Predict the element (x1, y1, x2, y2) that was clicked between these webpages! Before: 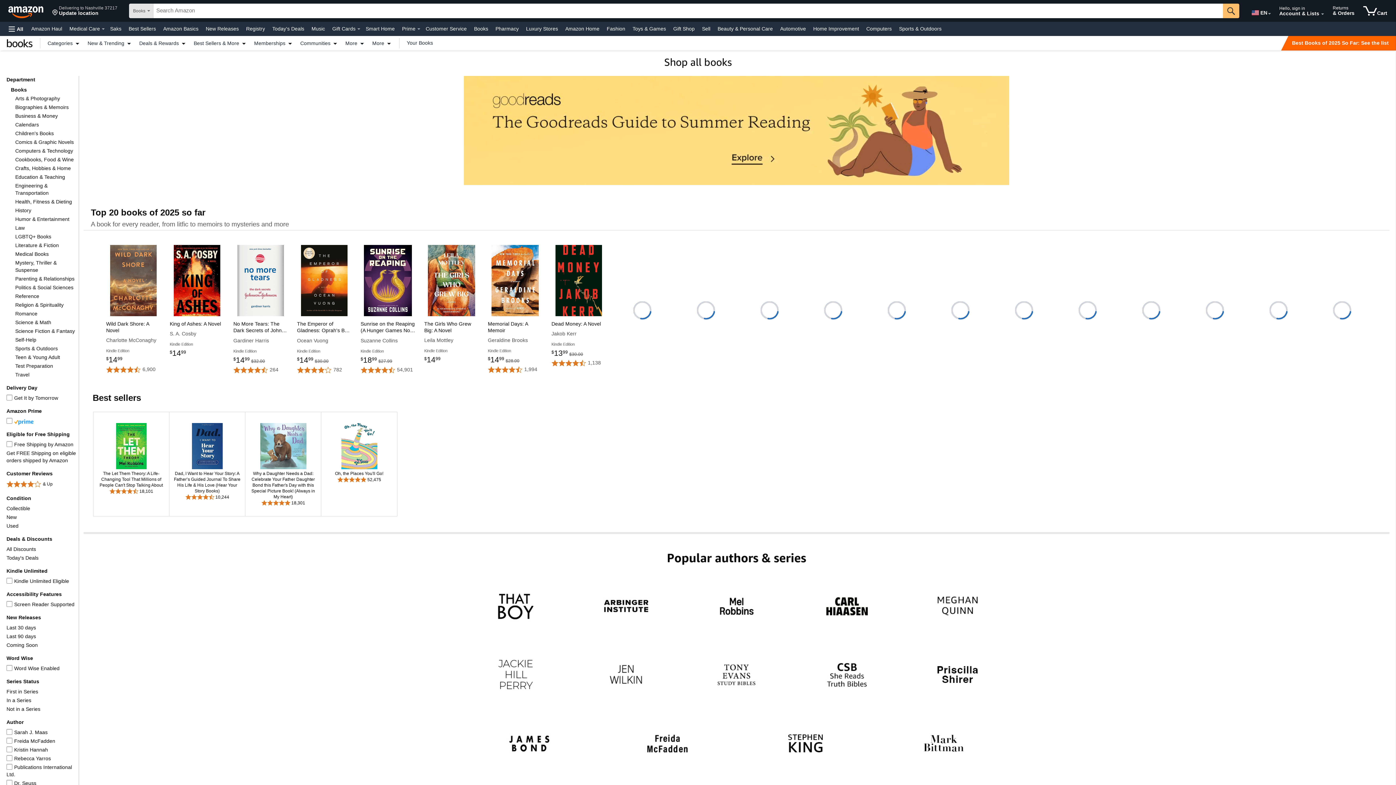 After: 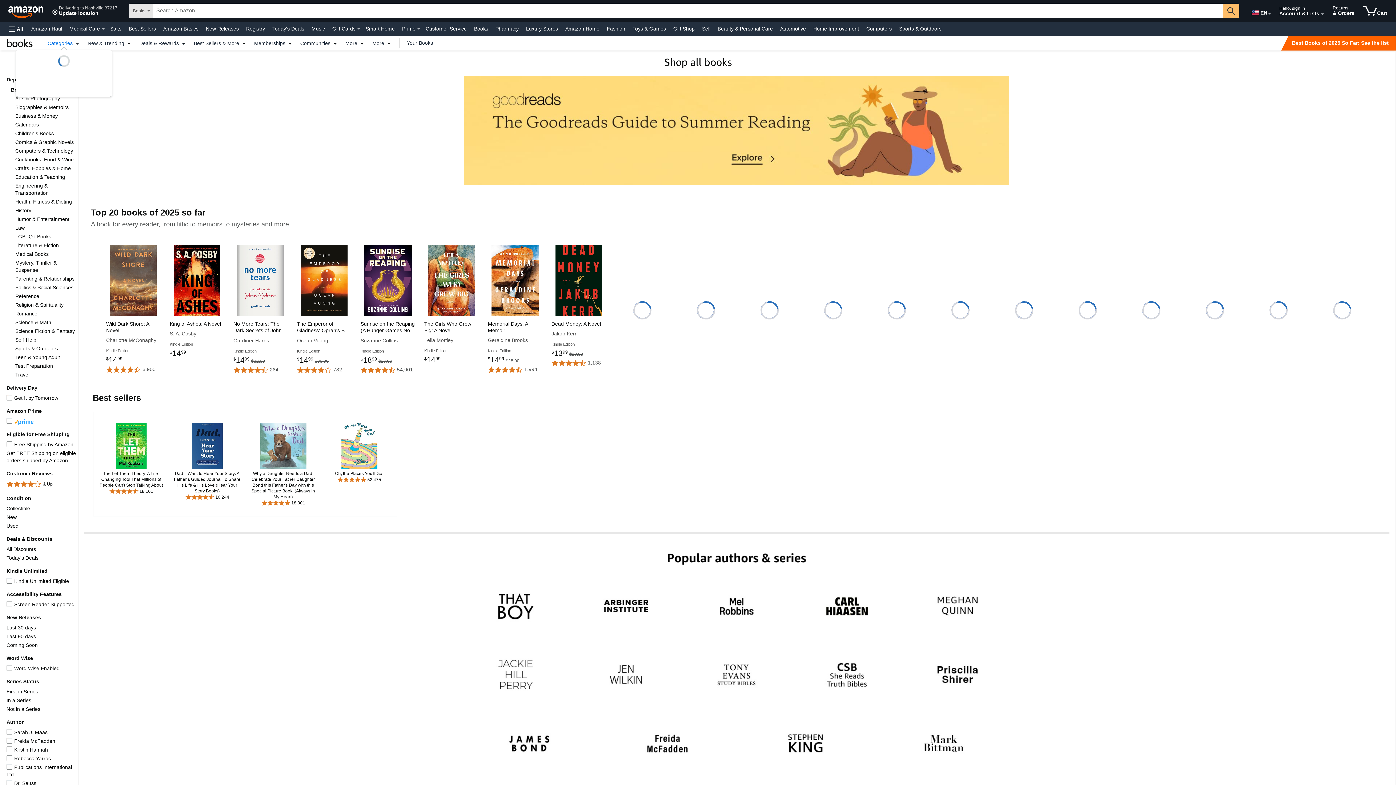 Action: label: Categories bbox: (44, 40, 84, 45)